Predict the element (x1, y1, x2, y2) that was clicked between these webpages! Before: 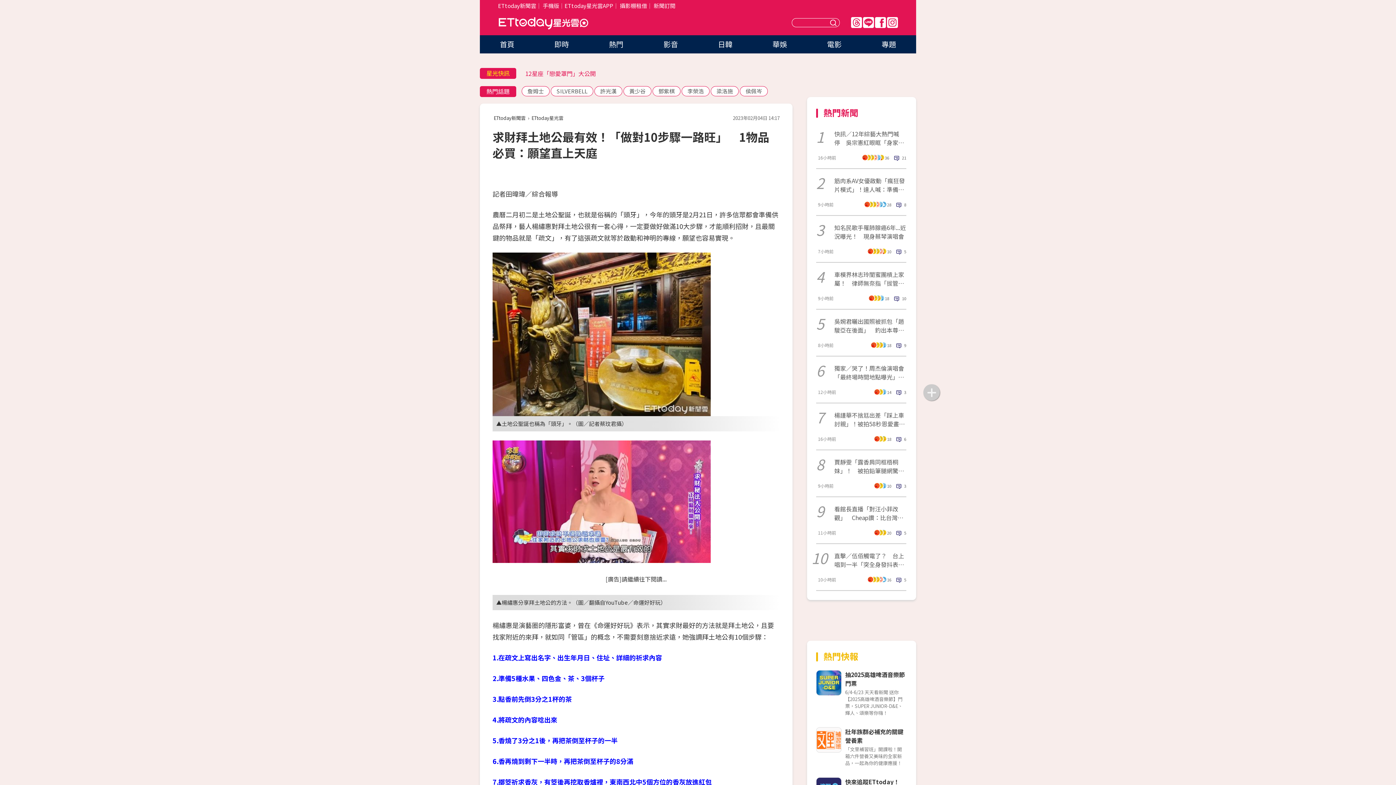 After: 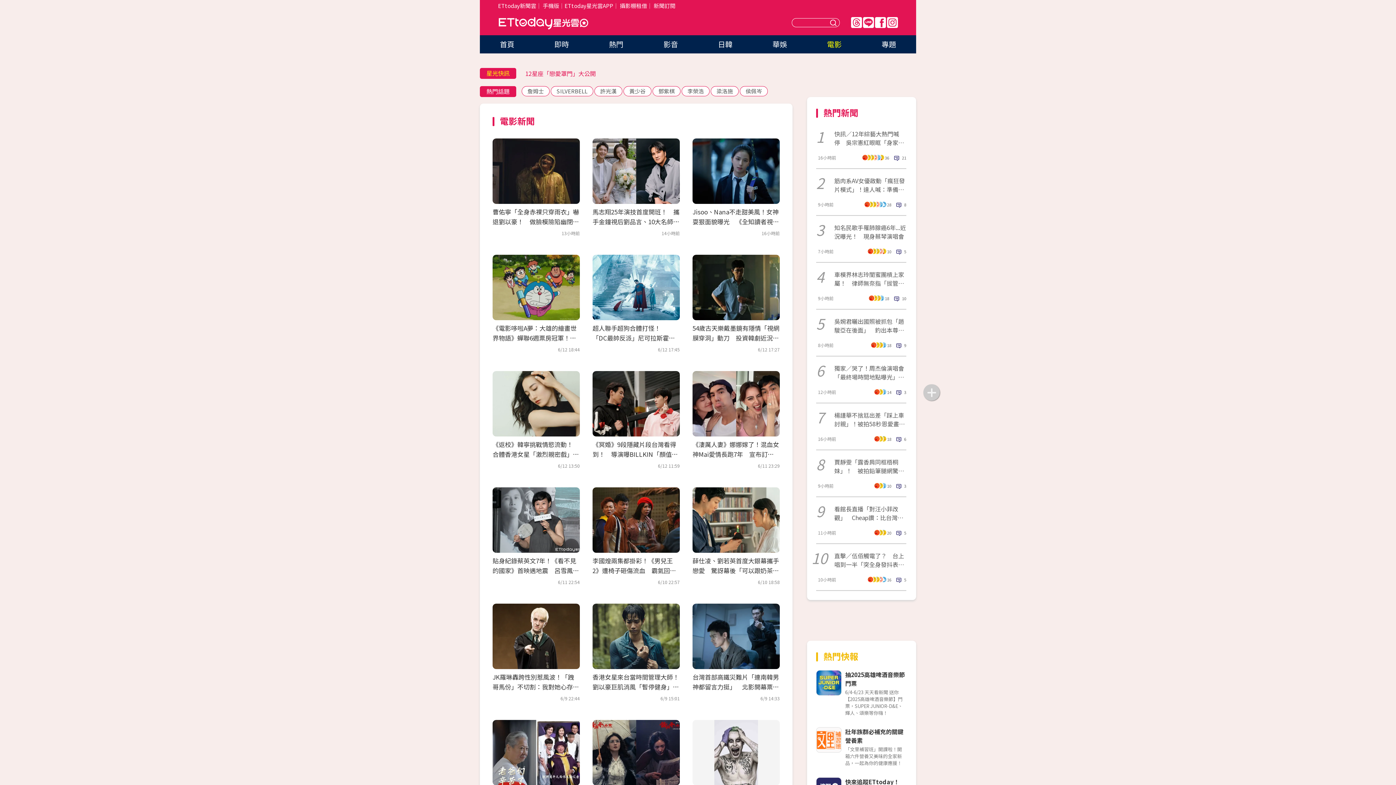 Action: label: 電影 bbox: (827, 38, 841, 49)